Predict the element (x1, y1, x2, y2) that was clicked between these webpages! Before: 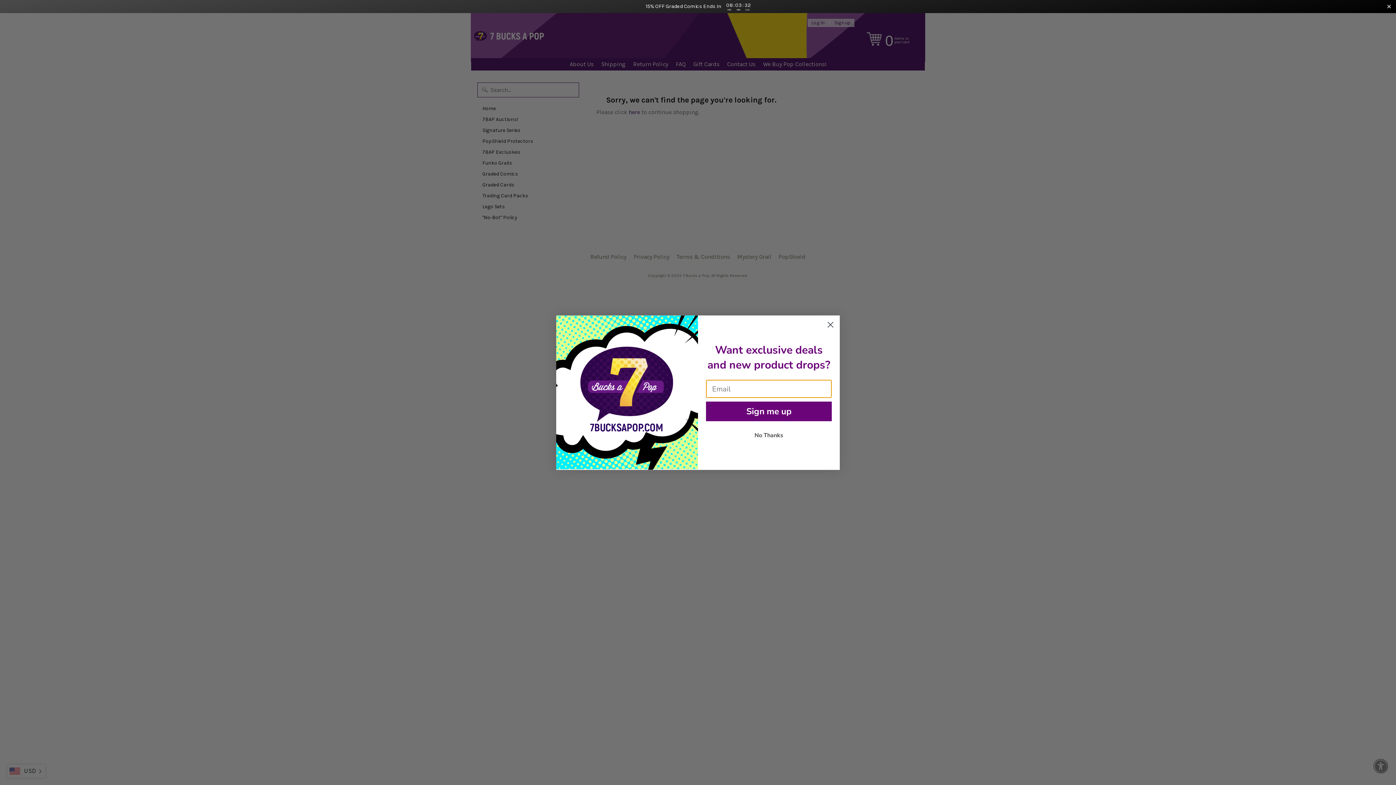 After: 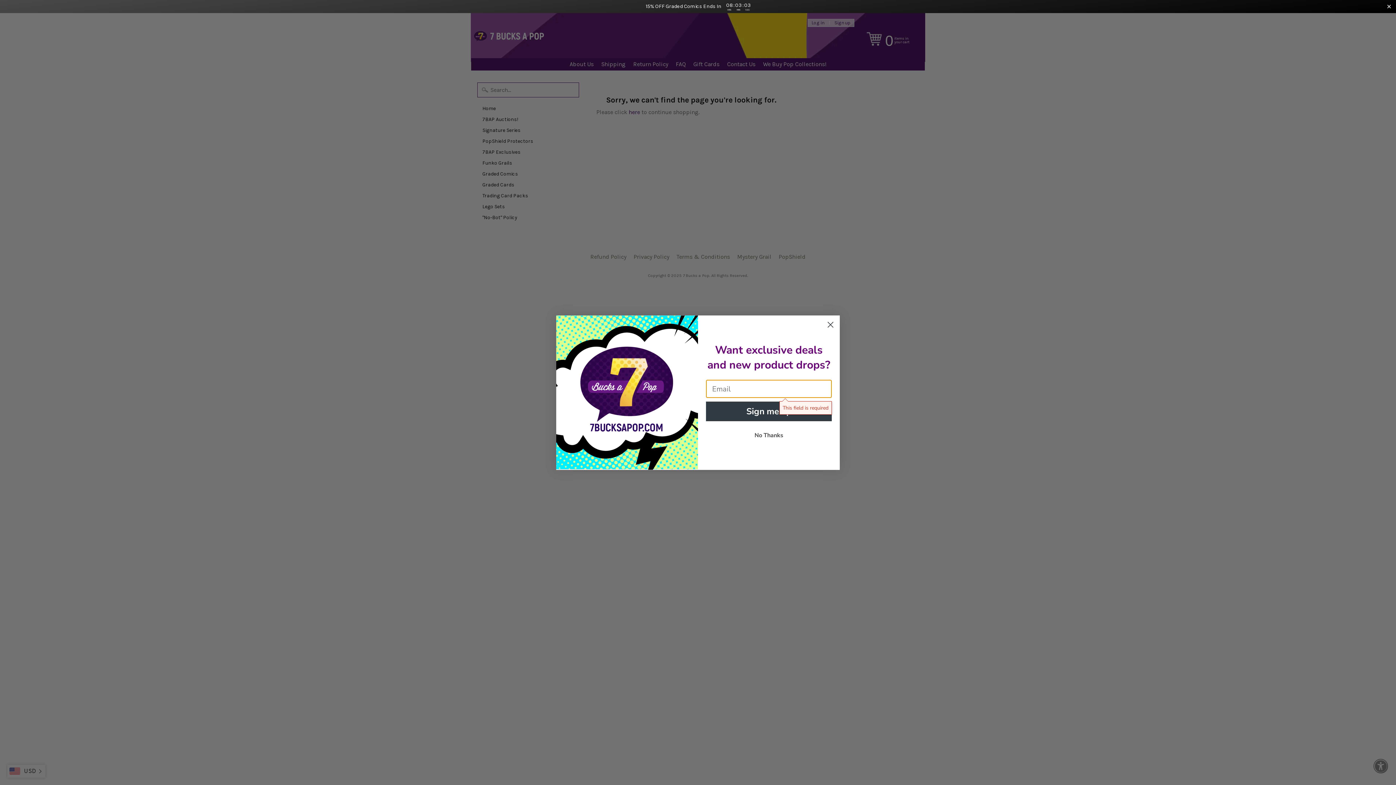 Action: bbox: (706, 401, 832, 421) label: Sign me up